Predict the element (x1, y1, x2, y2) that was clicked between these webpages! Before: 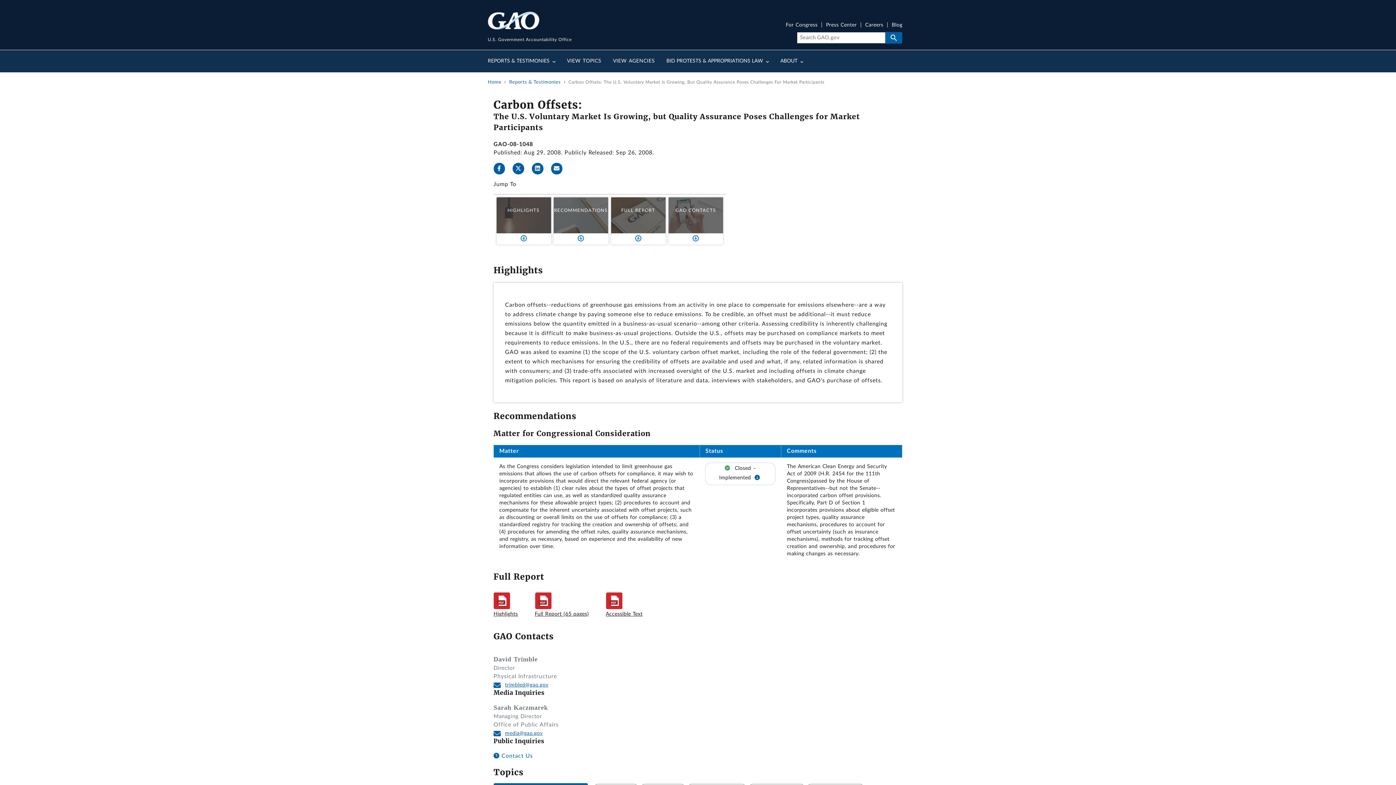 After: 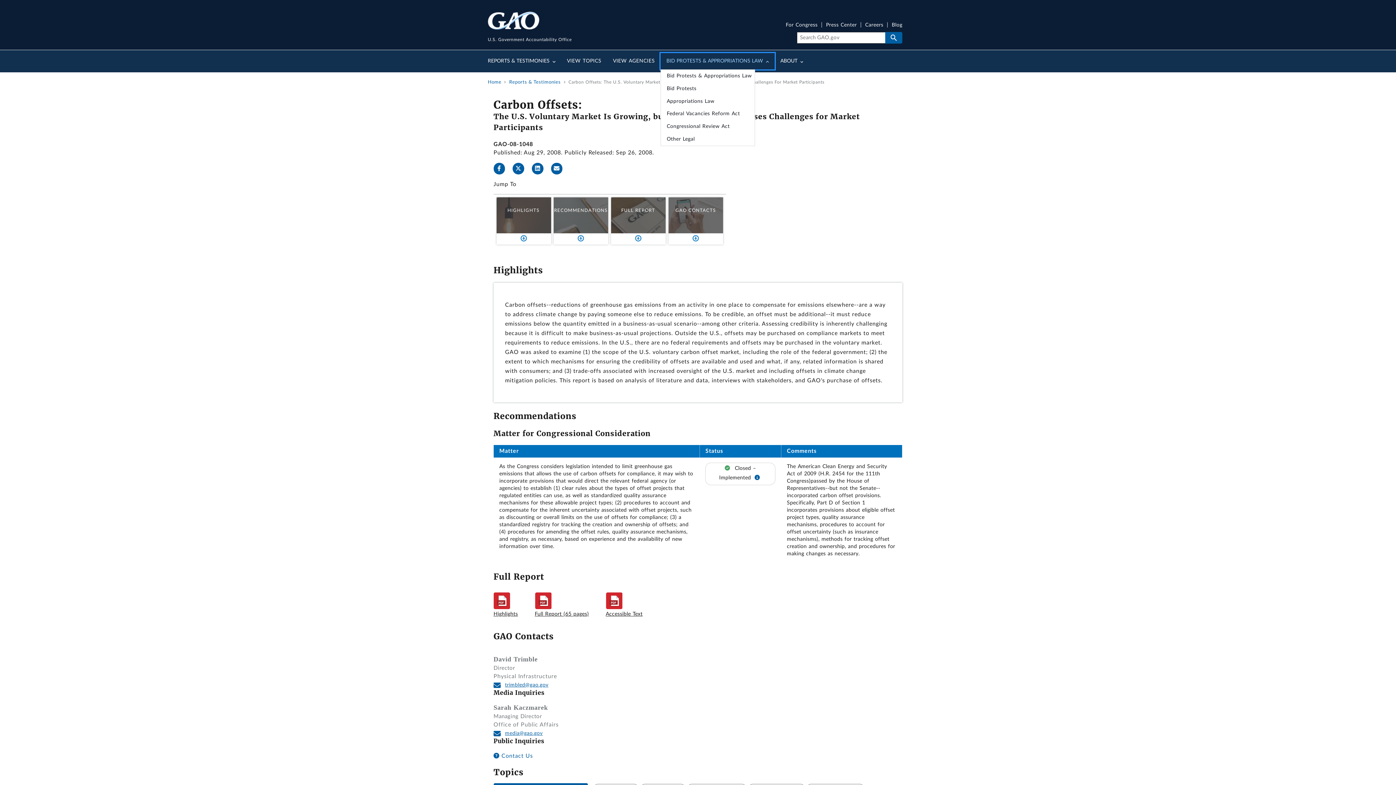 Action: bbox: (660, 53, 774, 69) label: BID PROTESTS & APPROPRIATIONS LAW